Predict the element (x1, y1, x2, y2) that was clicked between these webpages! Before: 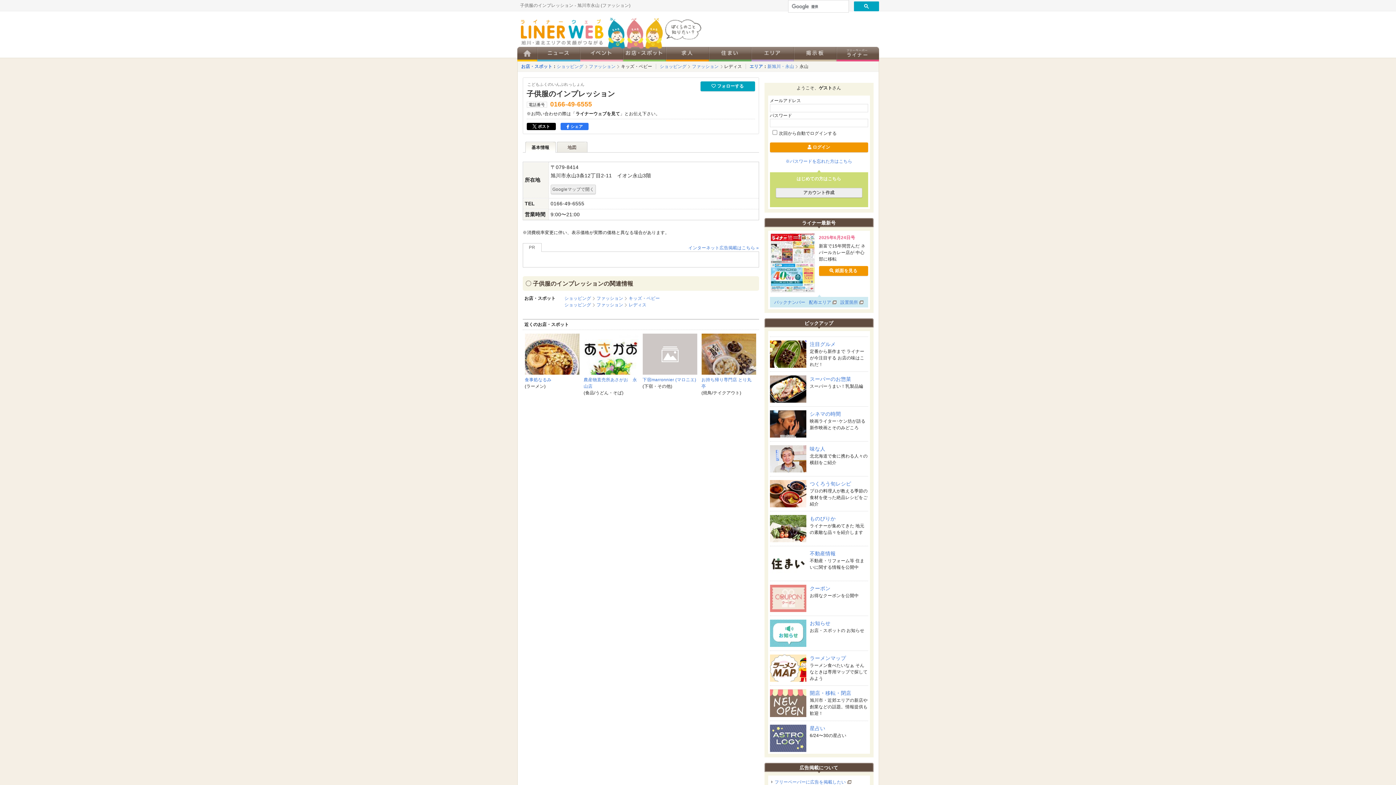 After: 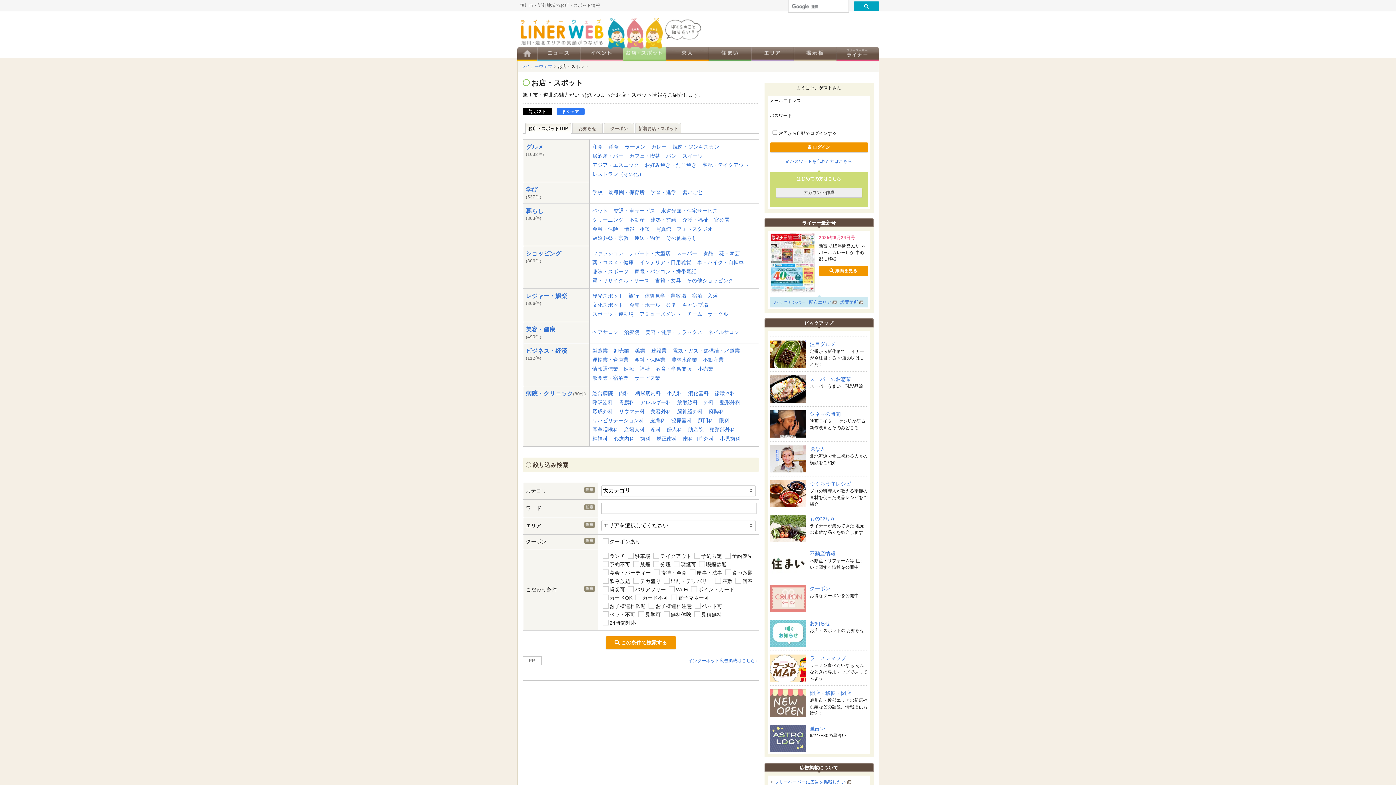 Action: bbox: (623, 55, 666, 60)